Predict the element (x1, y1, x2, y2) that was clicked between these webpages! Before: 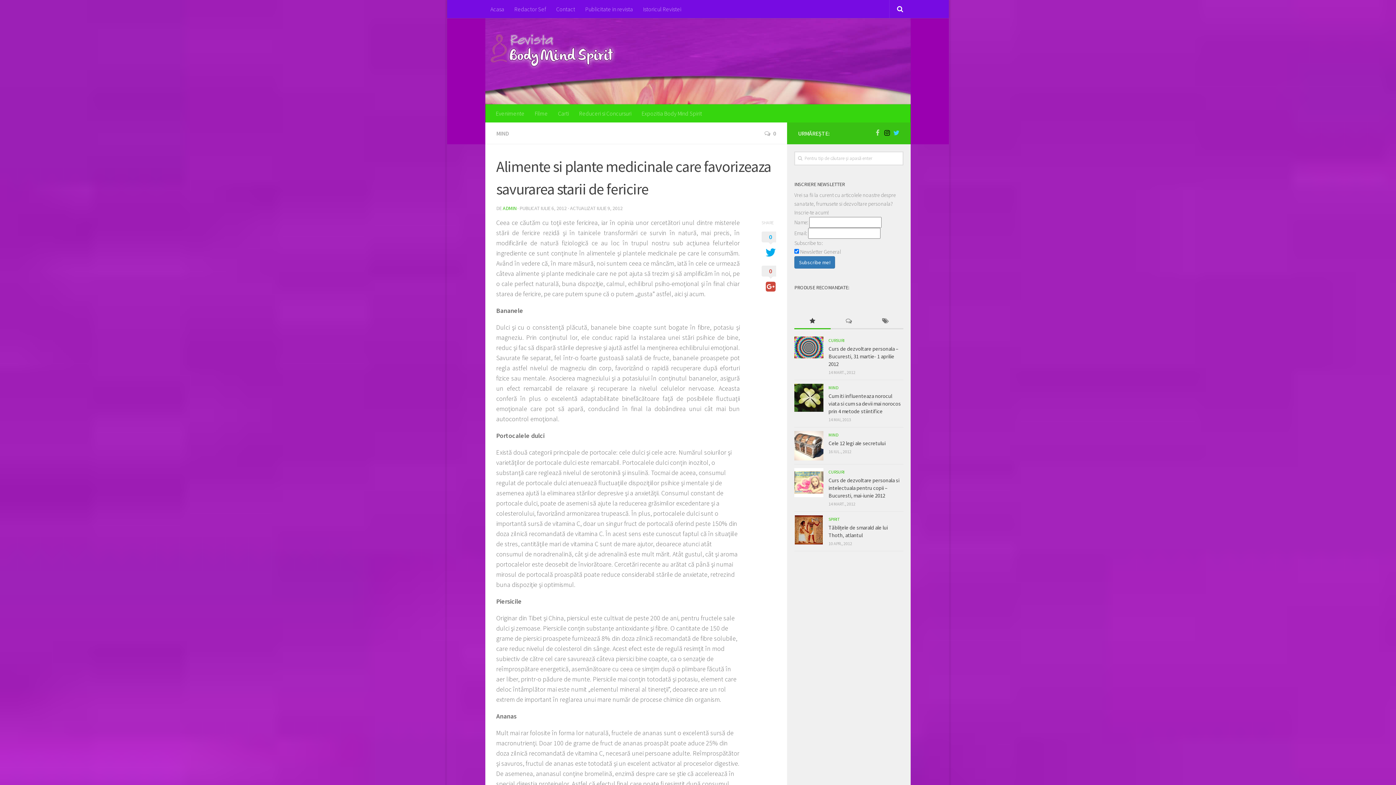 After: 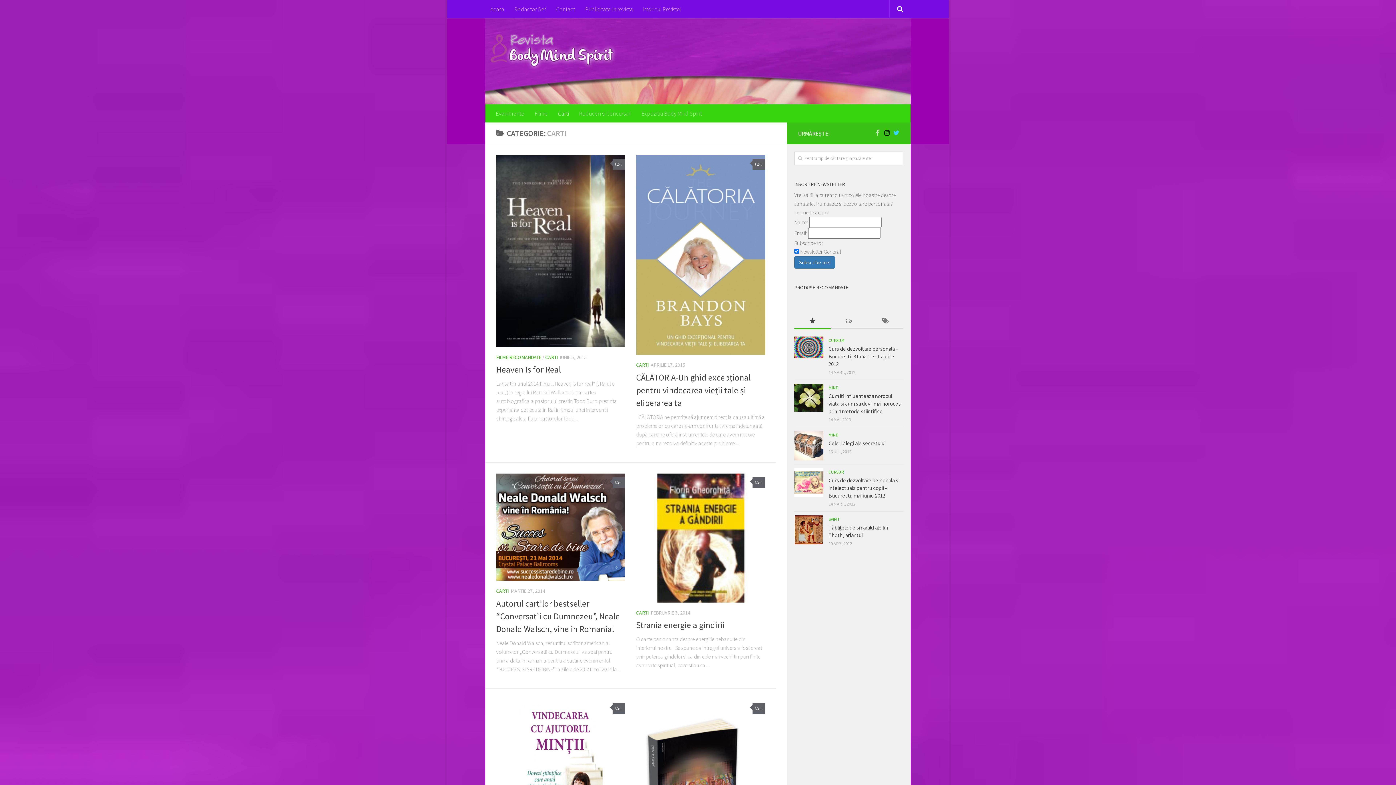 Action: bbox: (553, 104, 574, 122) label: Carti